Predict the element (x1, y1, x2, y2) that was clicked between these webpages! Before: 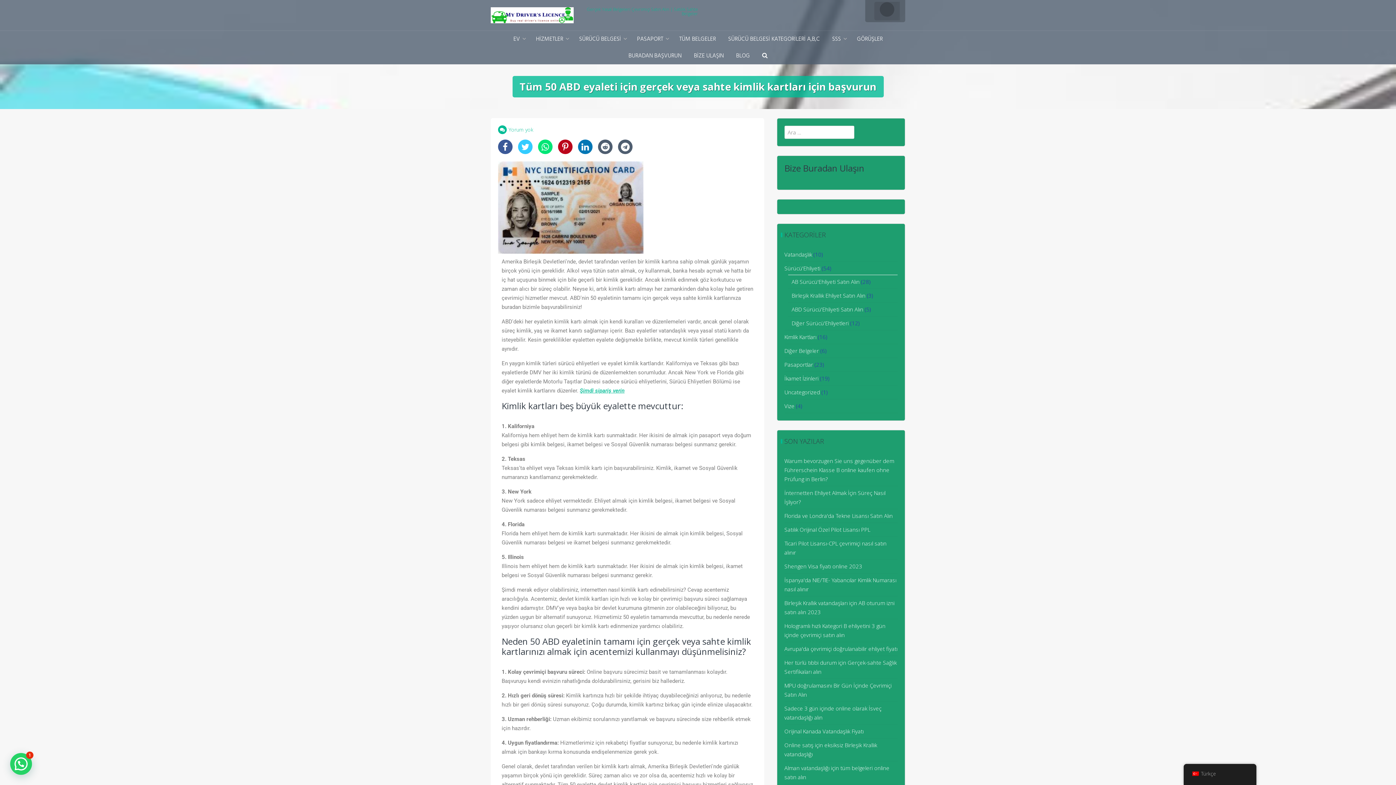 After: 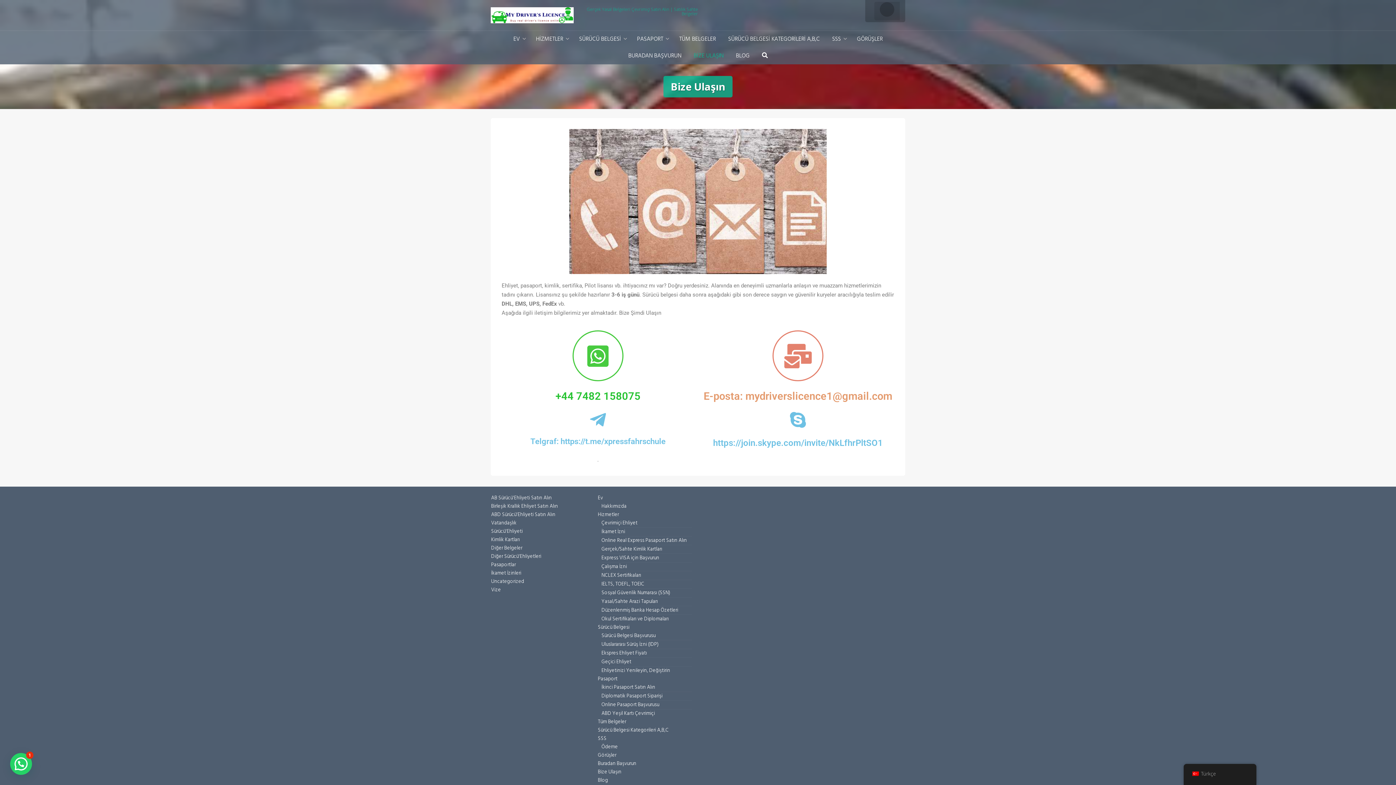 Action: bbox: (688, 47, 729, 64) label: BİZE ULAŞIN